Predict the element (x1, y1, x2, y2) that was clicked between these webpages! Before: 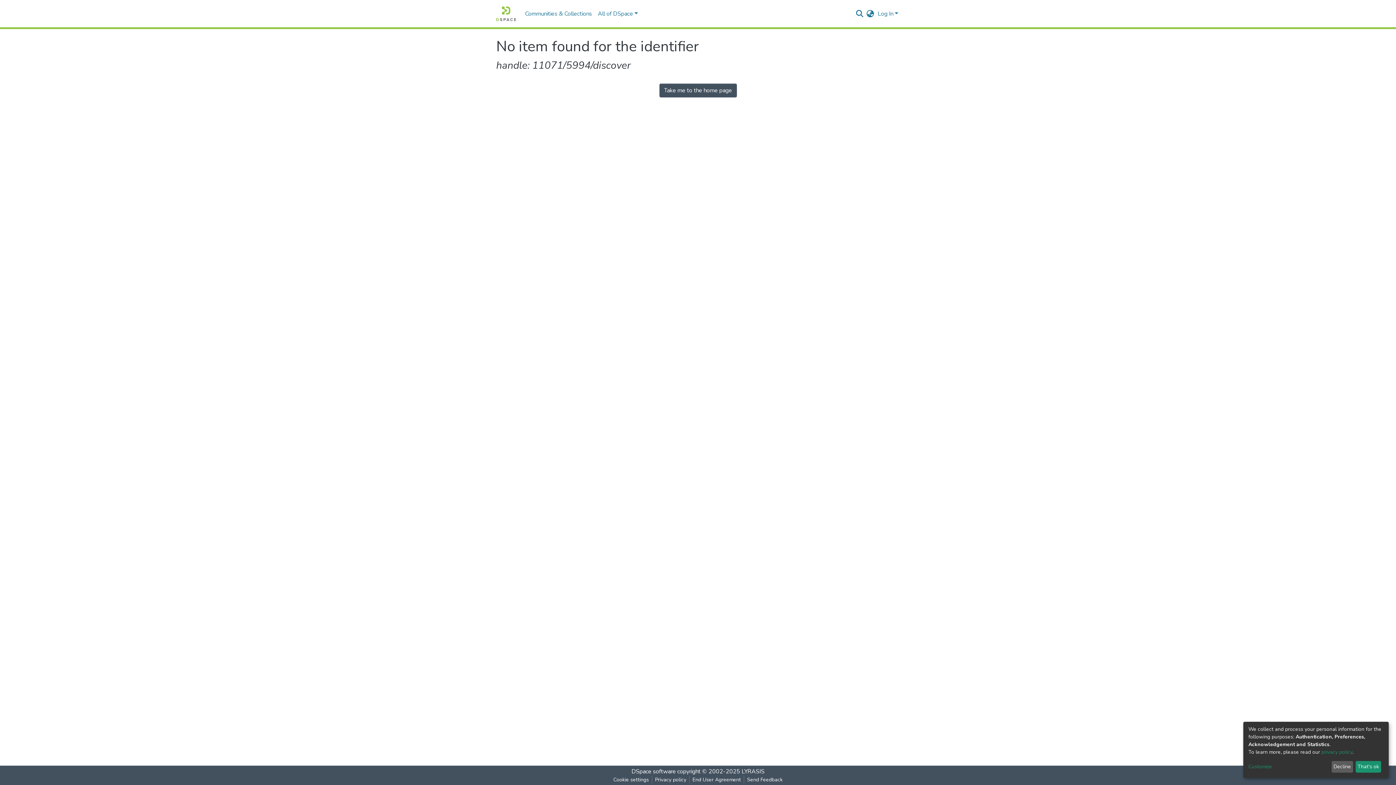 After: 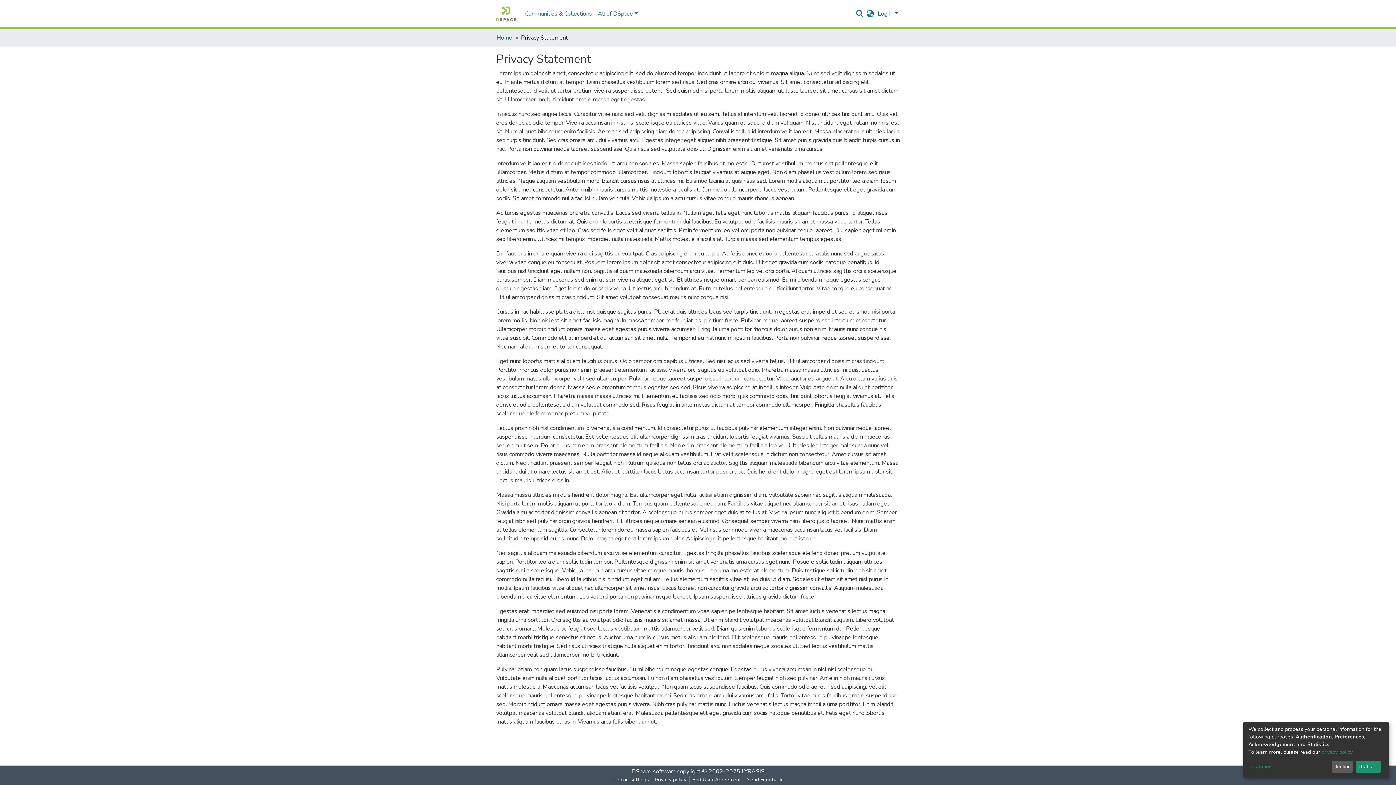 Action: label: Privacy policy bbox: (652, 776, 689, 784)